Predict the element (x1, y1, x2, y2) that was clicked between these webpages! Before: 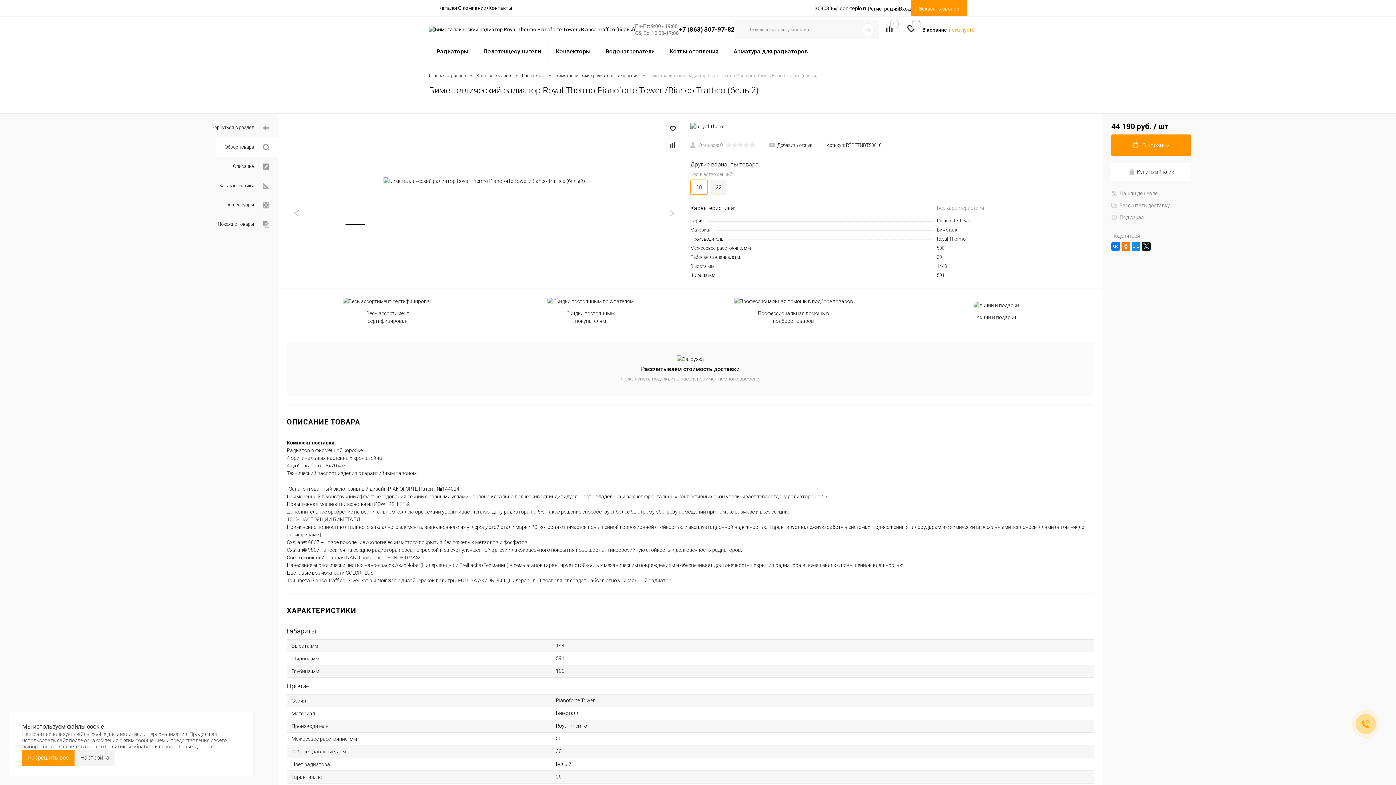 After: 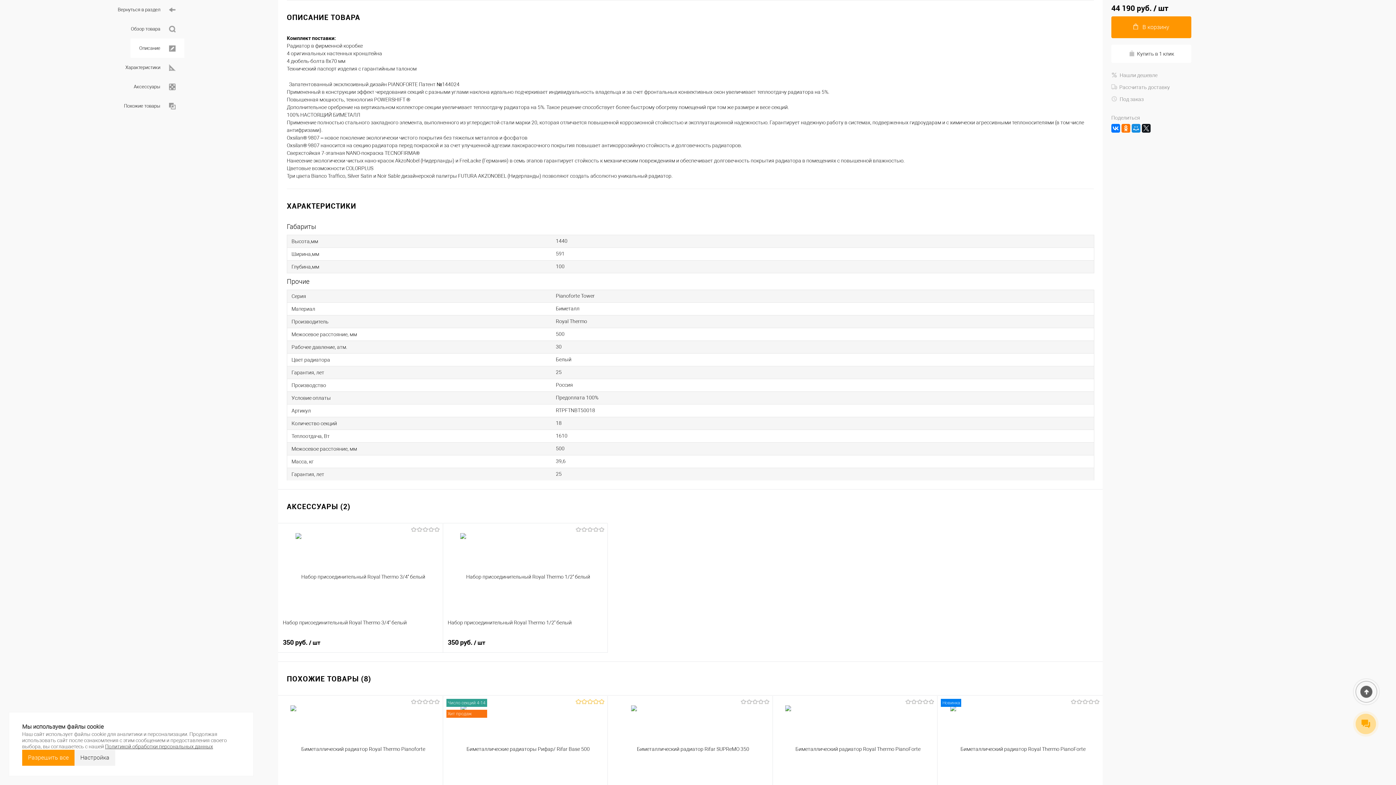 Action: label: Описание bbox: (224, 156, 278, 175)